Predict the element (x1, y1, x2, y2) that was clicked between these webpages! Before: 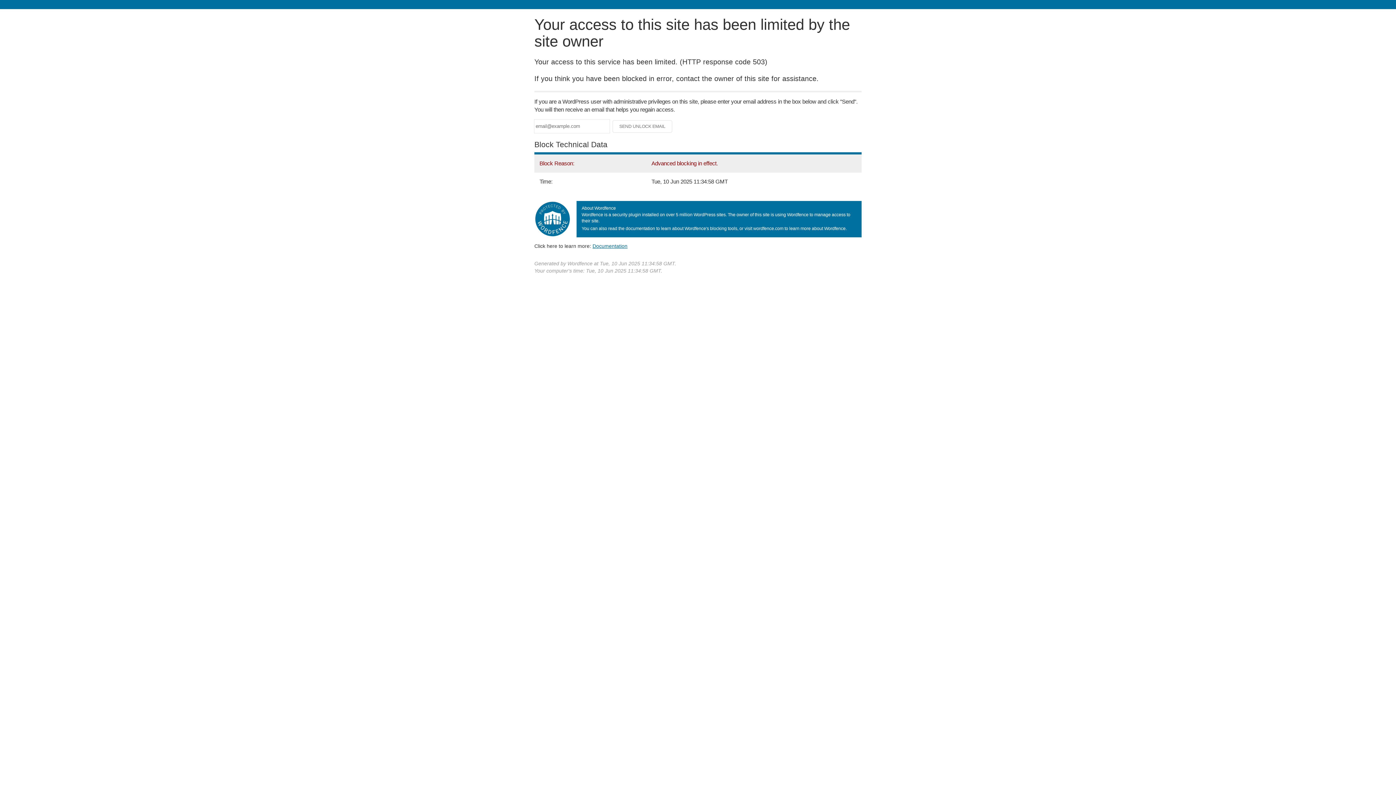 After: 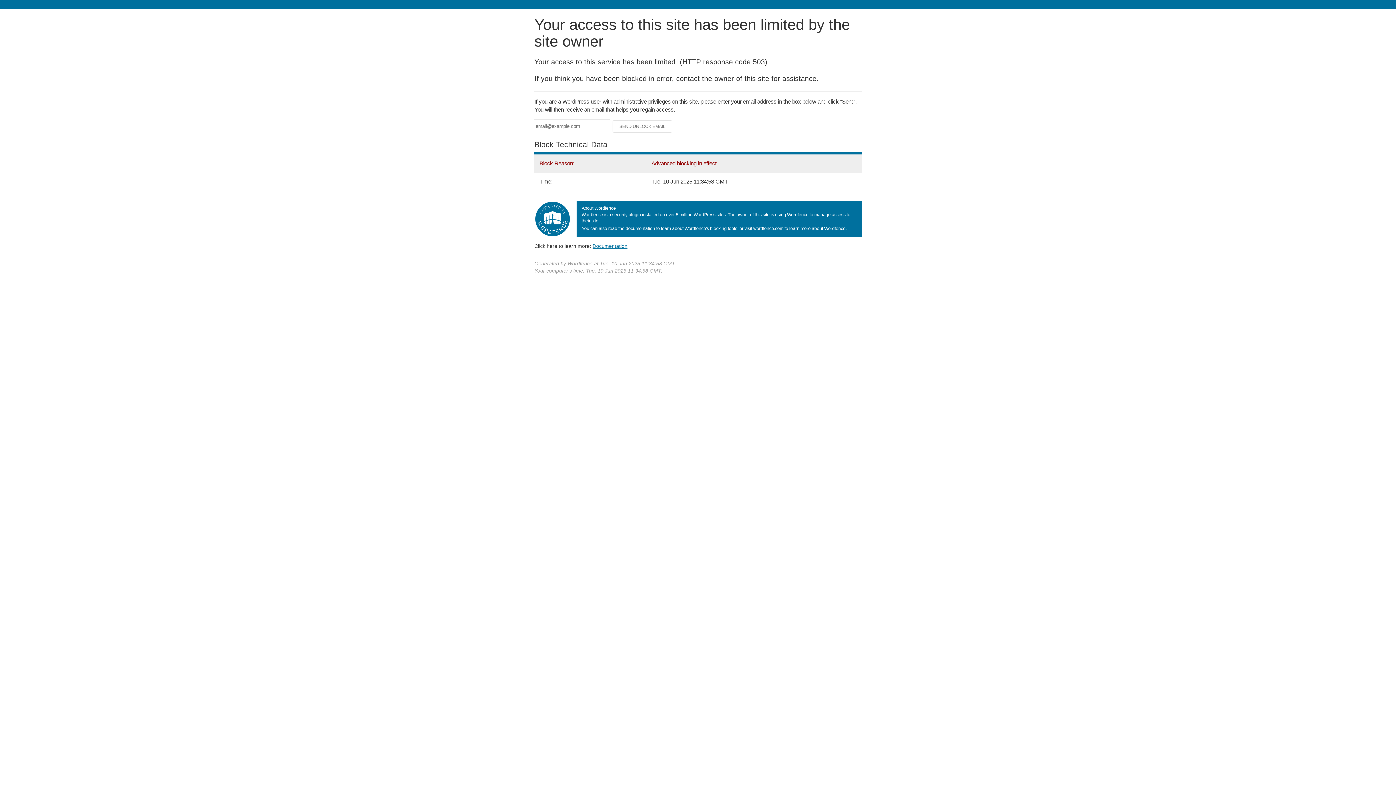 Action: bbox: (592, 243, 627, 248) label: Documentation